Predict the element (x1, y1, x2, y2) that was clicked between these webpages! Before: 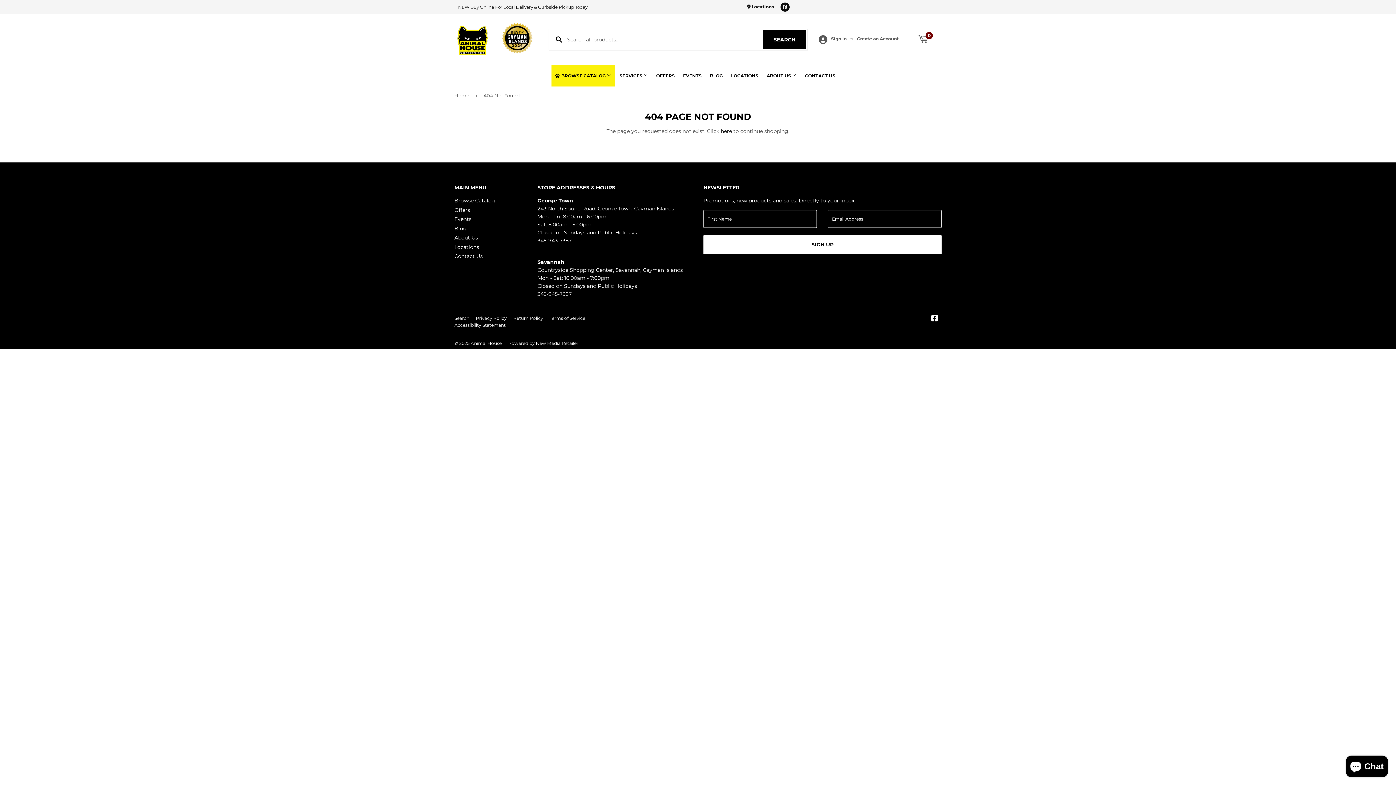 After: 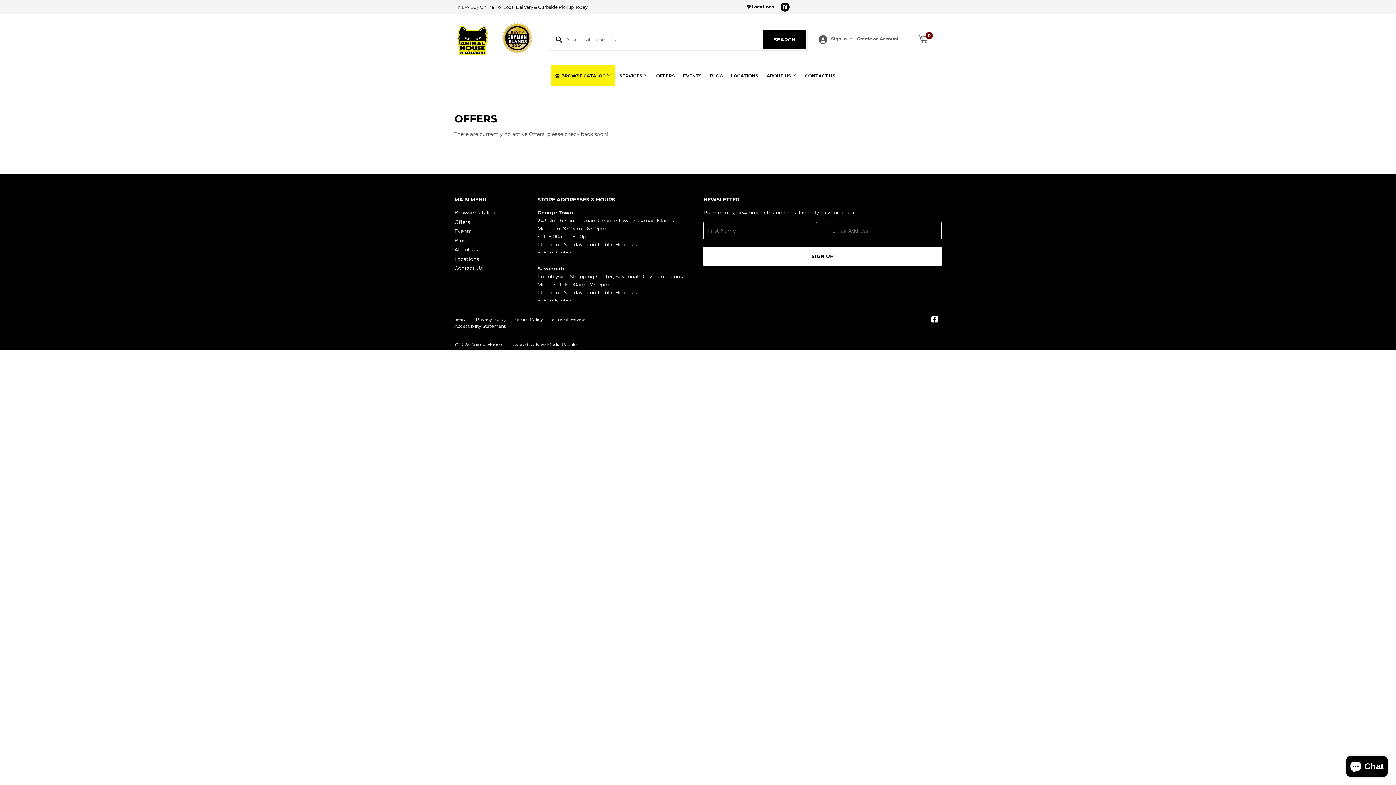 Action: label: Offers bbox: (454, 206, 470, 213)